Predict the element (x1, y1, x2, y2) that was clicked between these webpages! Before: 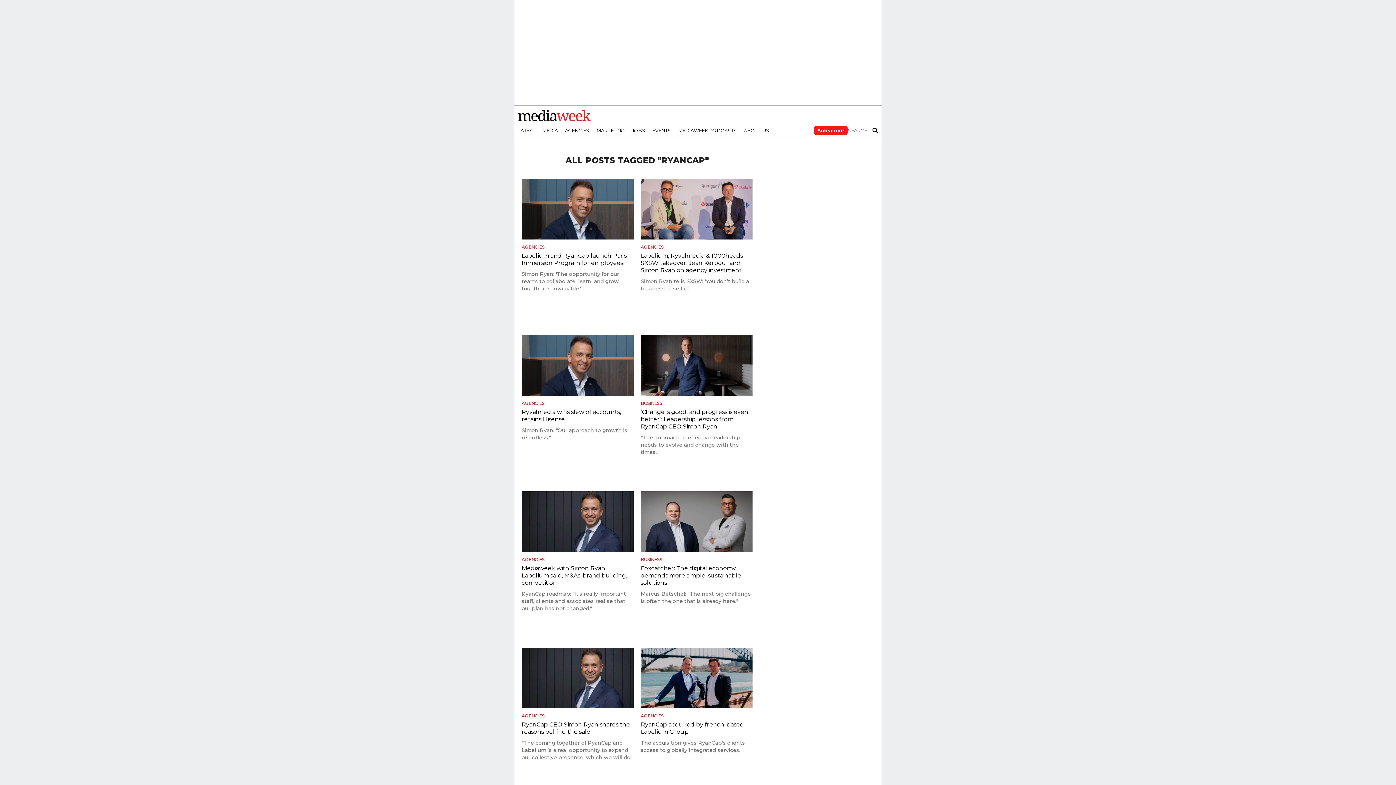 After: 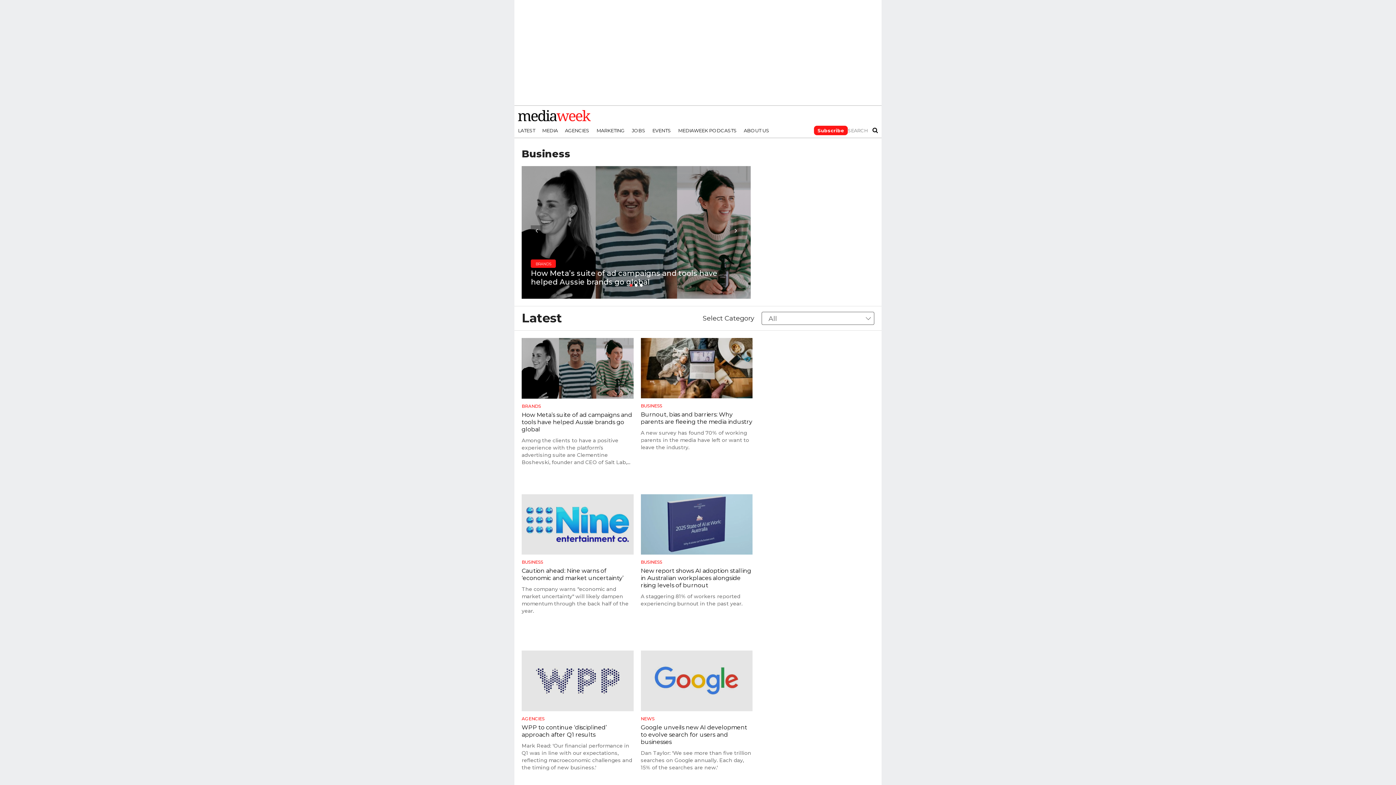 Action: bbox: (640, 557, 752, 562) label: BUSINESS